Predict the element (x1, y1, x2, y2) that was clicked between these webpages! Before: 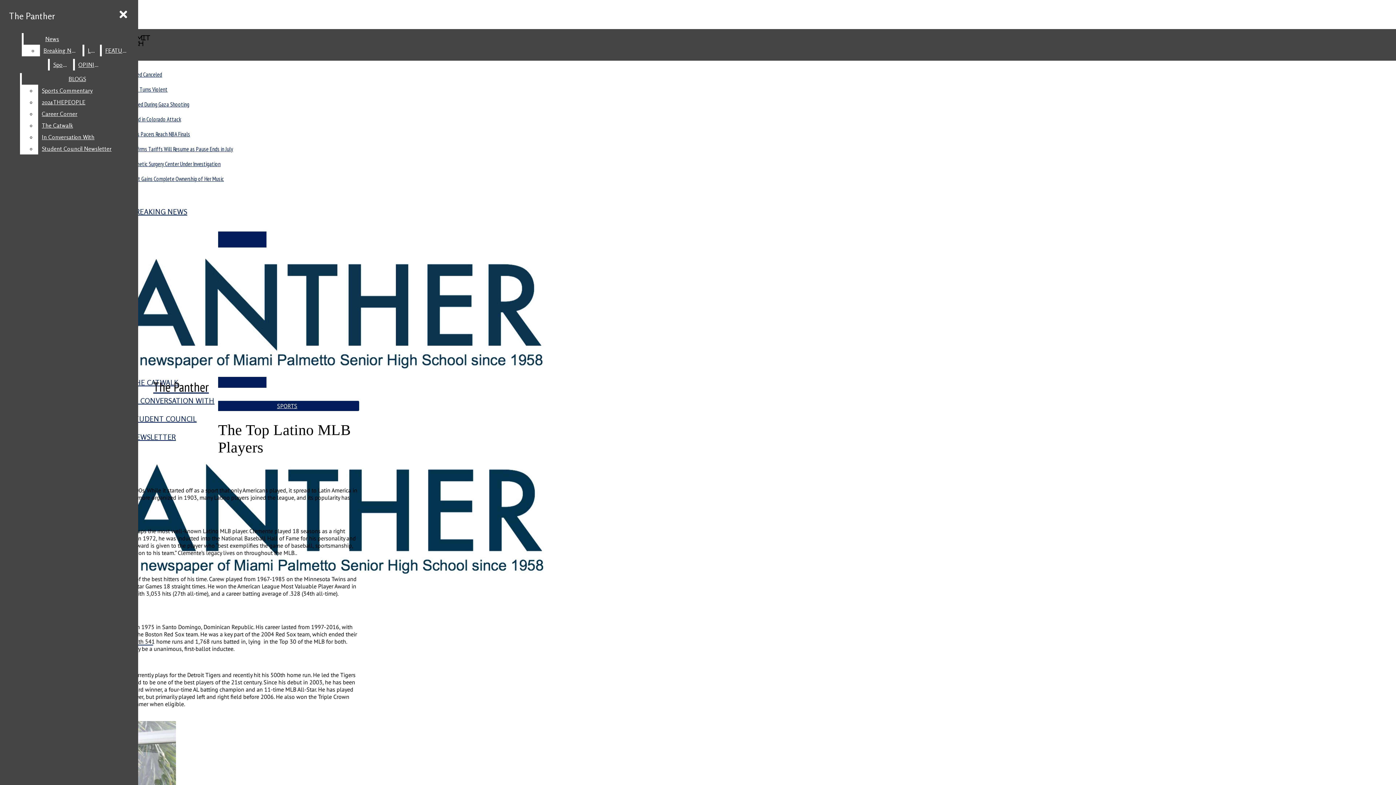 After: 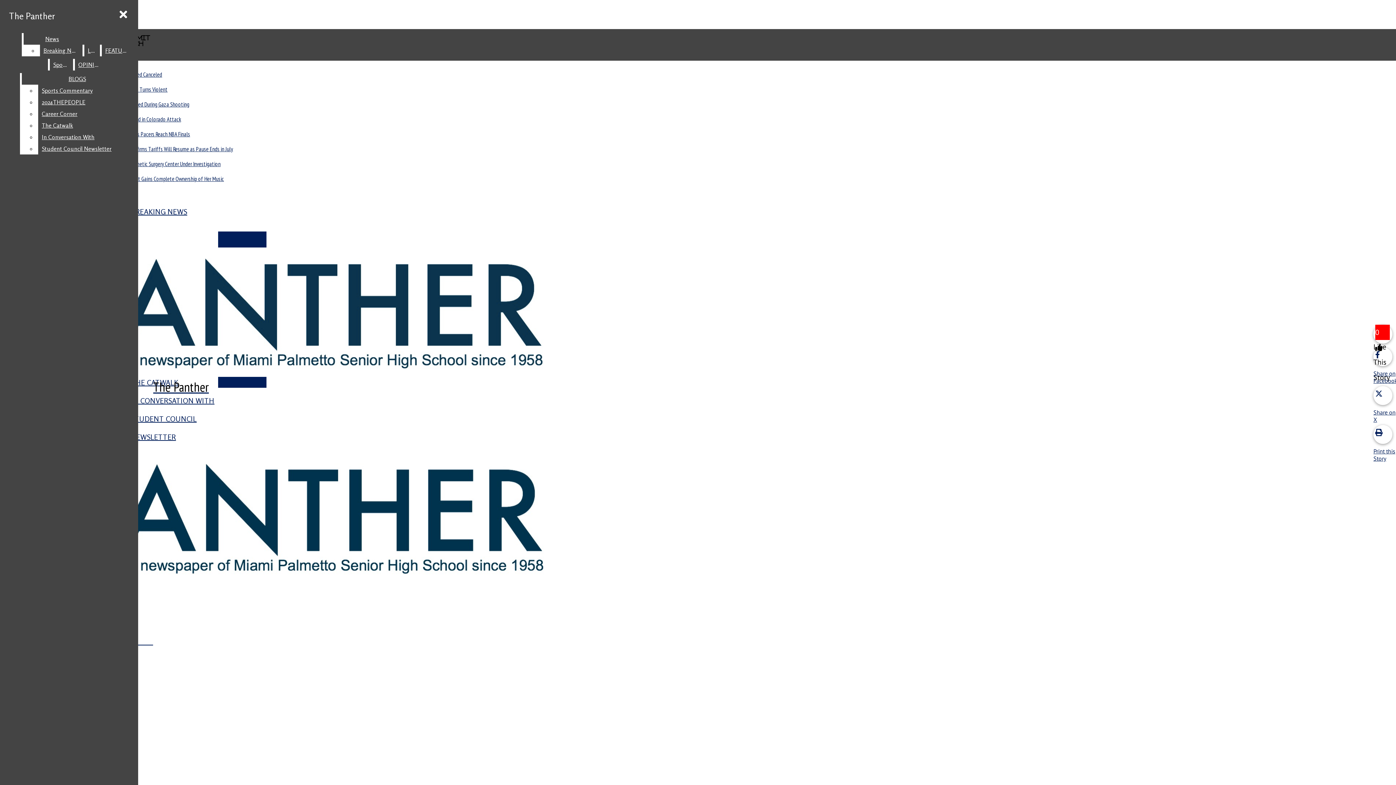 Action: label: Taylor Swift Gains Complete Ownership of Her Music bbox: (114, 175, 224, 182)